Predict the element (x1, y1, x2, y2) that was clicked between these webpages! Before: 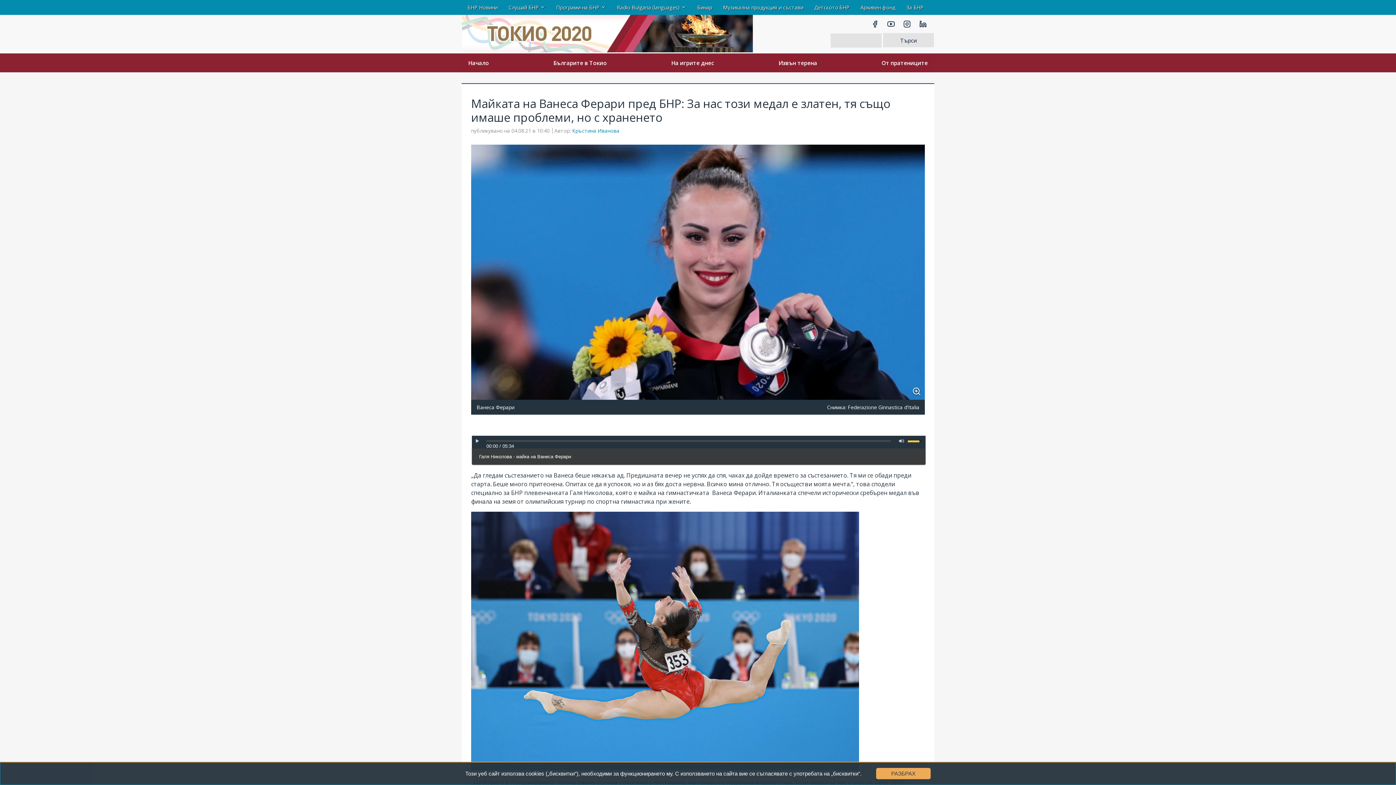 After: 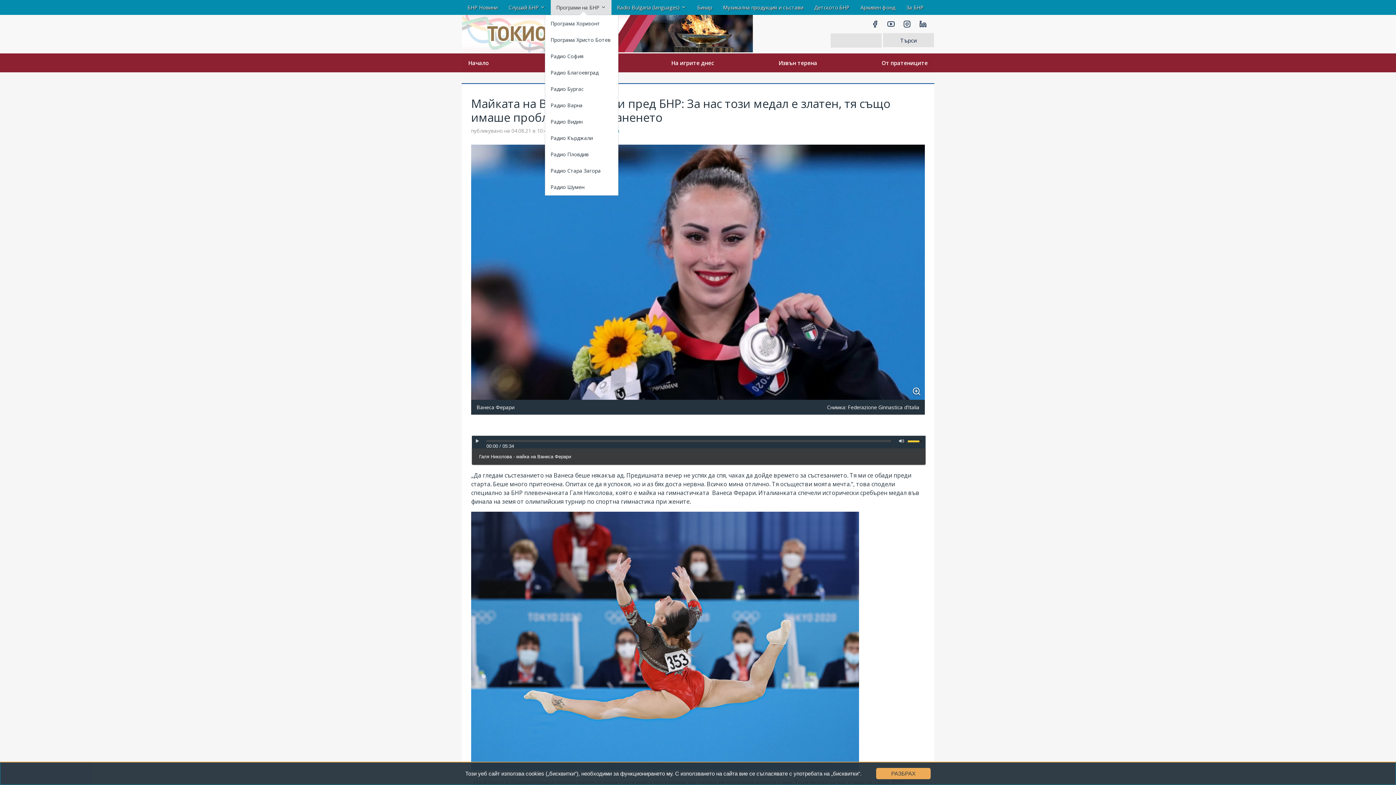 Action: label: Програми на БНР  bbox: (550, 0, 611, 14)